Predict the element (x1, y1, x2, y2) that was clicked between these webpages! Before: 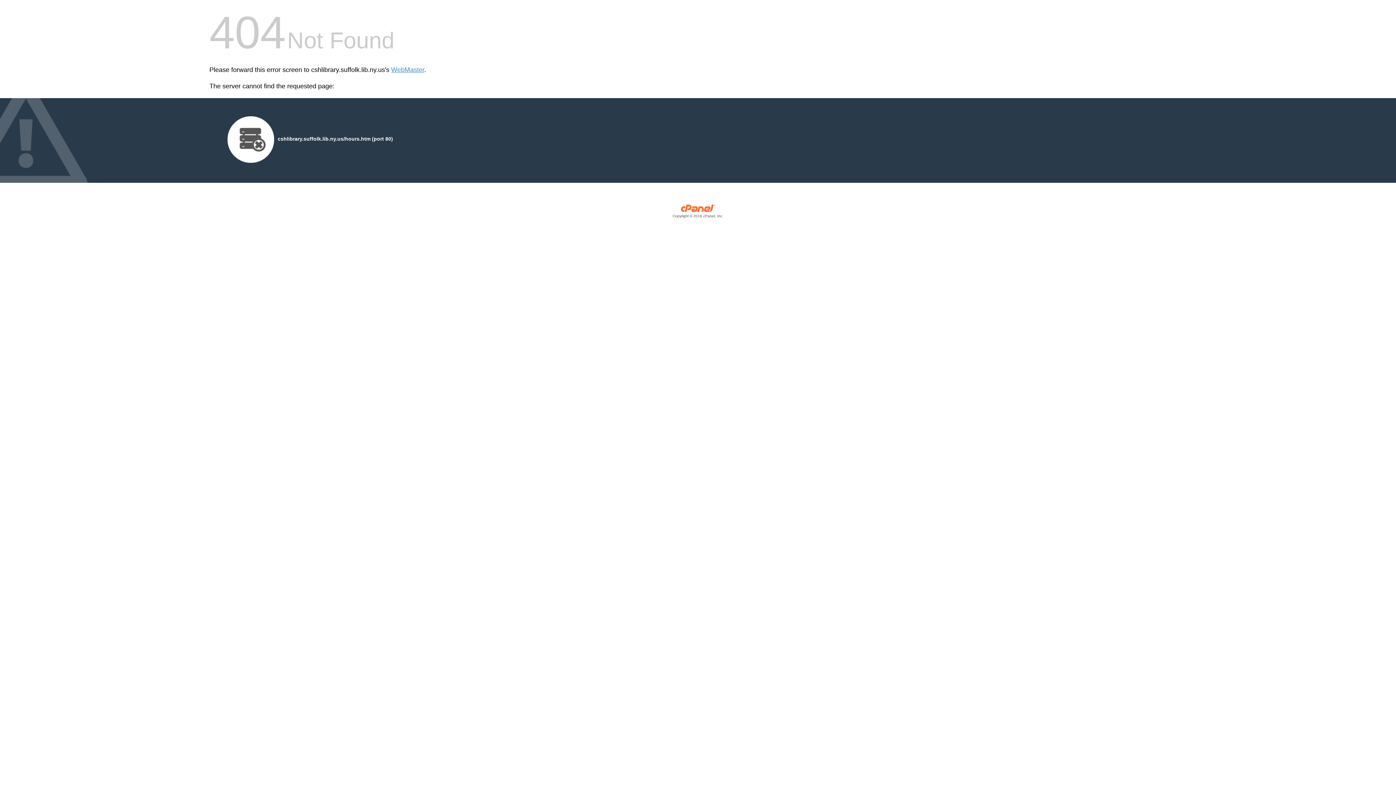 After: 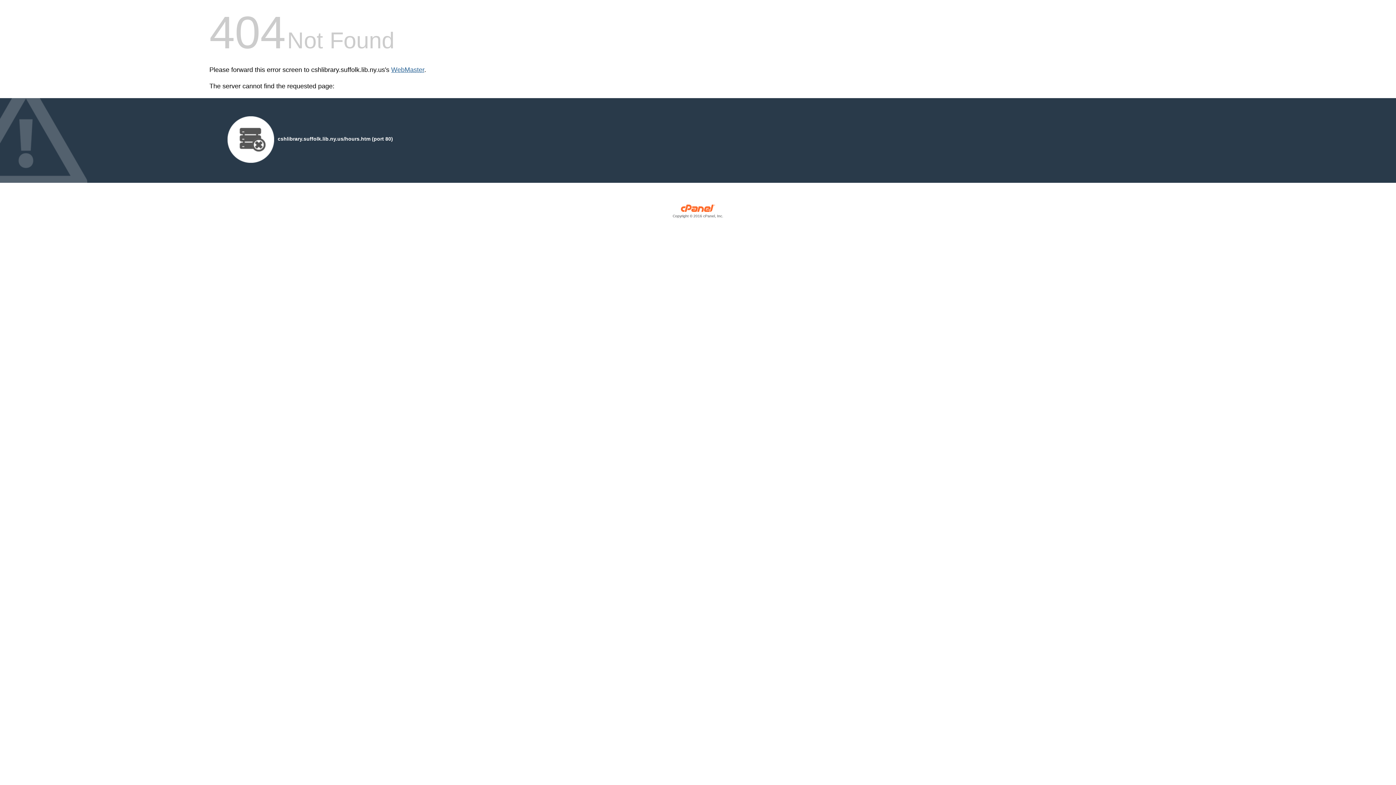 Action: bbox: (391, 66, 424, 73) label: WebMaster